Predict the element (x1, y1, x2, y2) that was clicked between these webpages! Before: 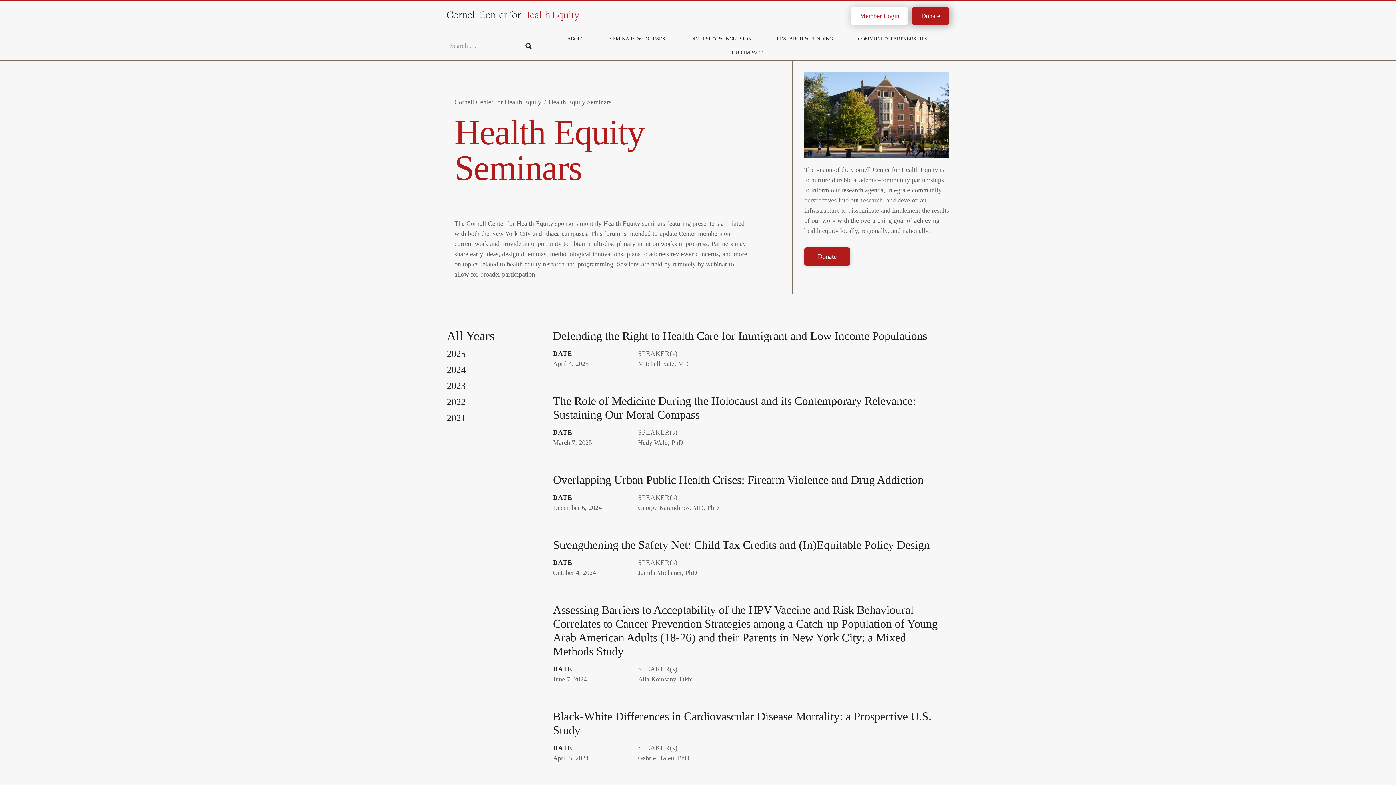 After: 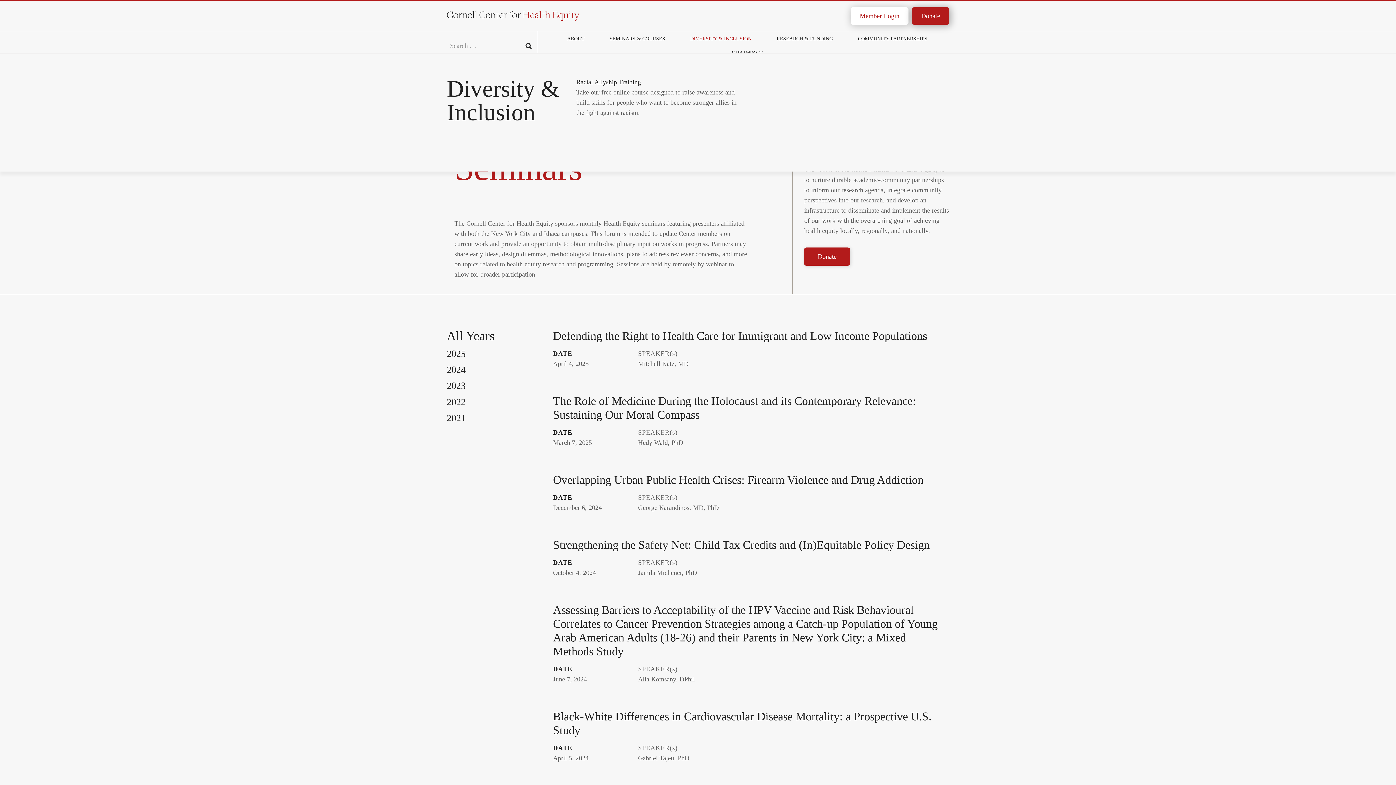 Action: label: DIVERSITY & INCLUSION bbox: (677, 31, 764, 45)